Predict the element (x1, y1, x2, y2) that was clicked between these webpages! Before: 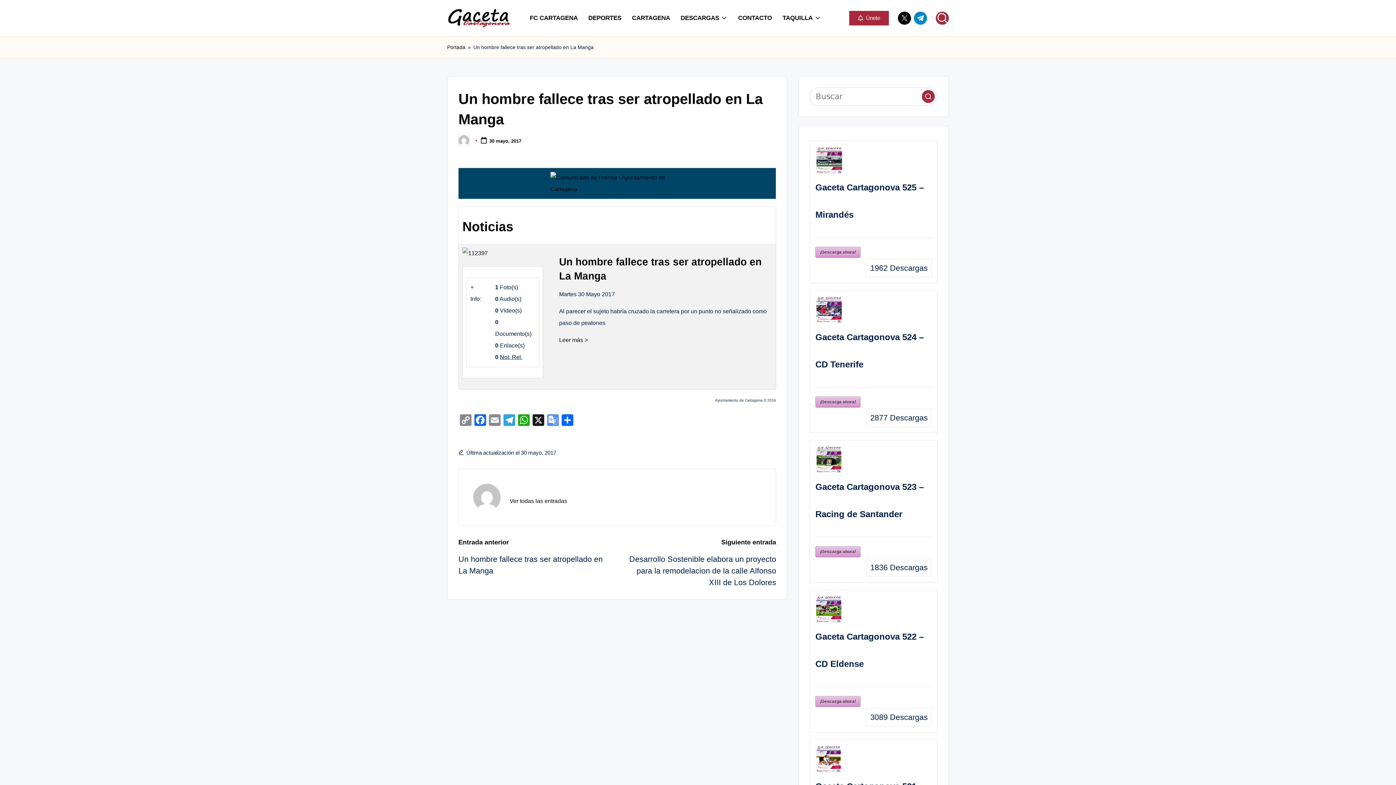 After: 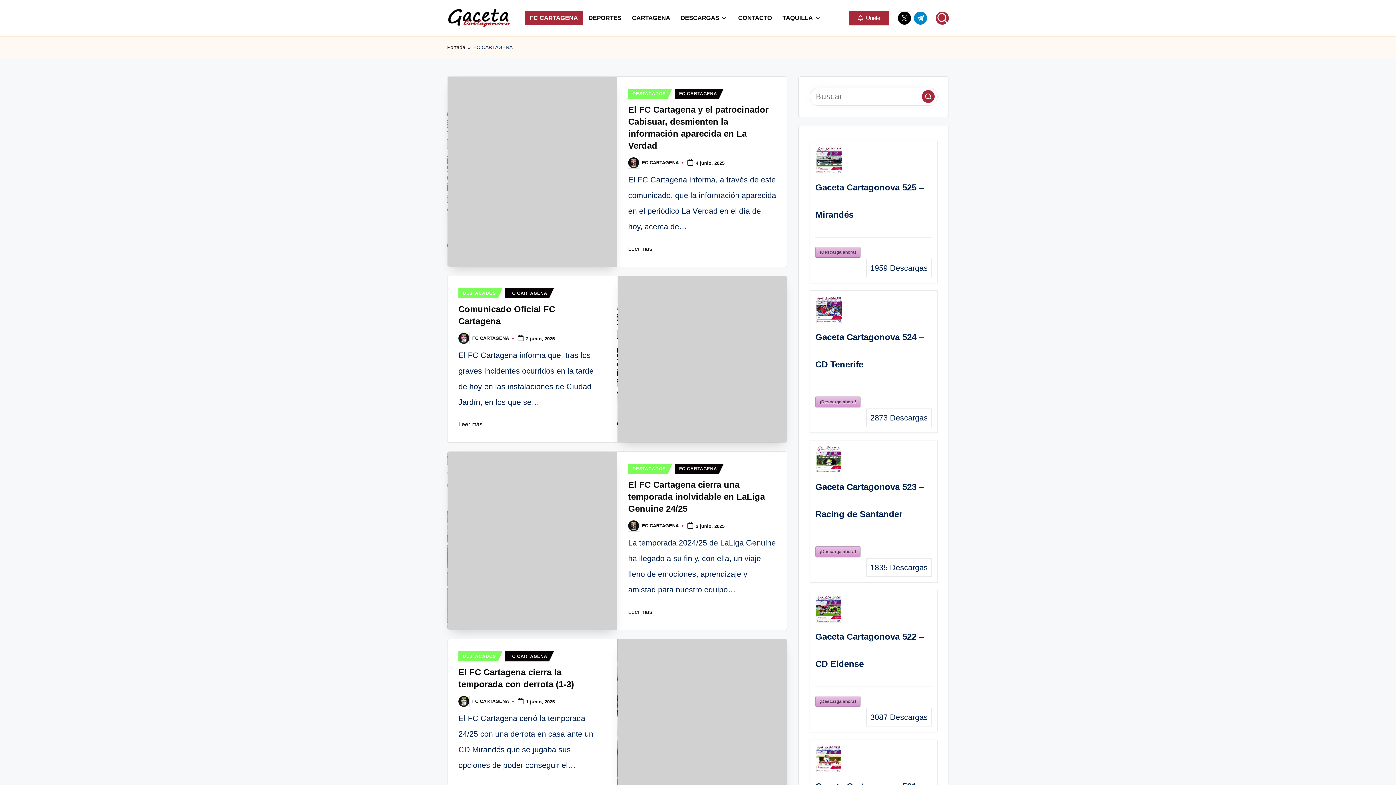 Action: bbox: (524, 11, 583, 24) label: FC CARTAGENA